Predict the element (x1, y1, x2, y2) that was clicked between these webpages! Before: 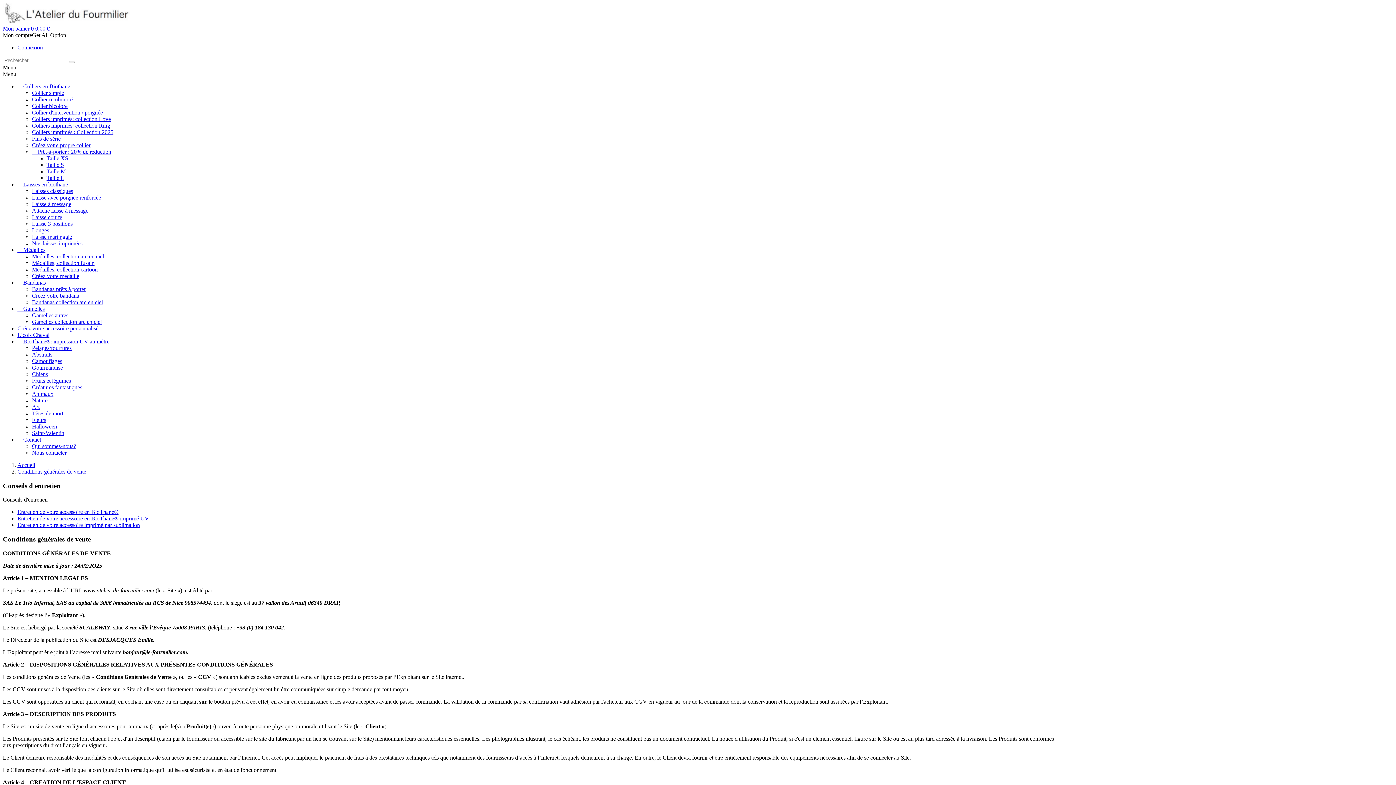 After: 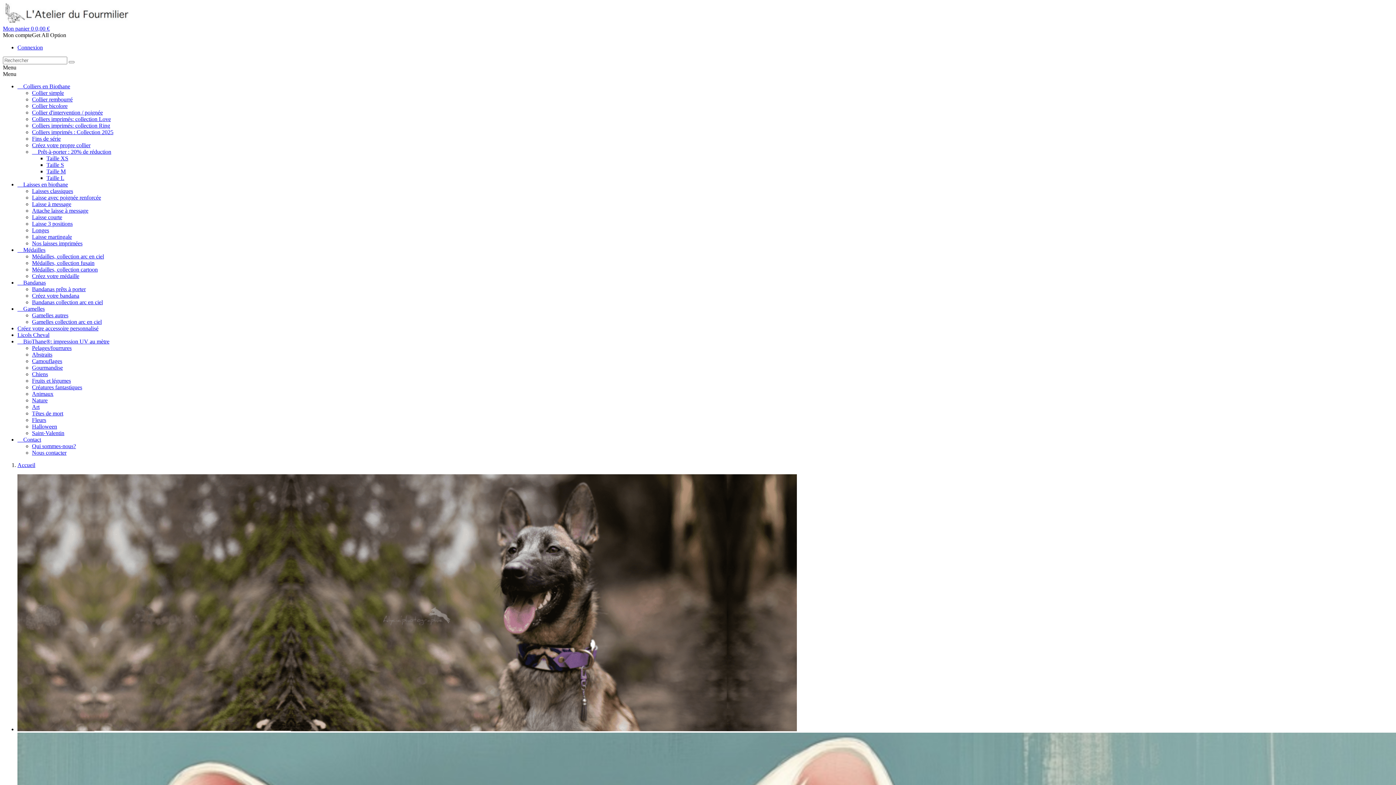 Action: bbox: (2, 18, 130, 25)